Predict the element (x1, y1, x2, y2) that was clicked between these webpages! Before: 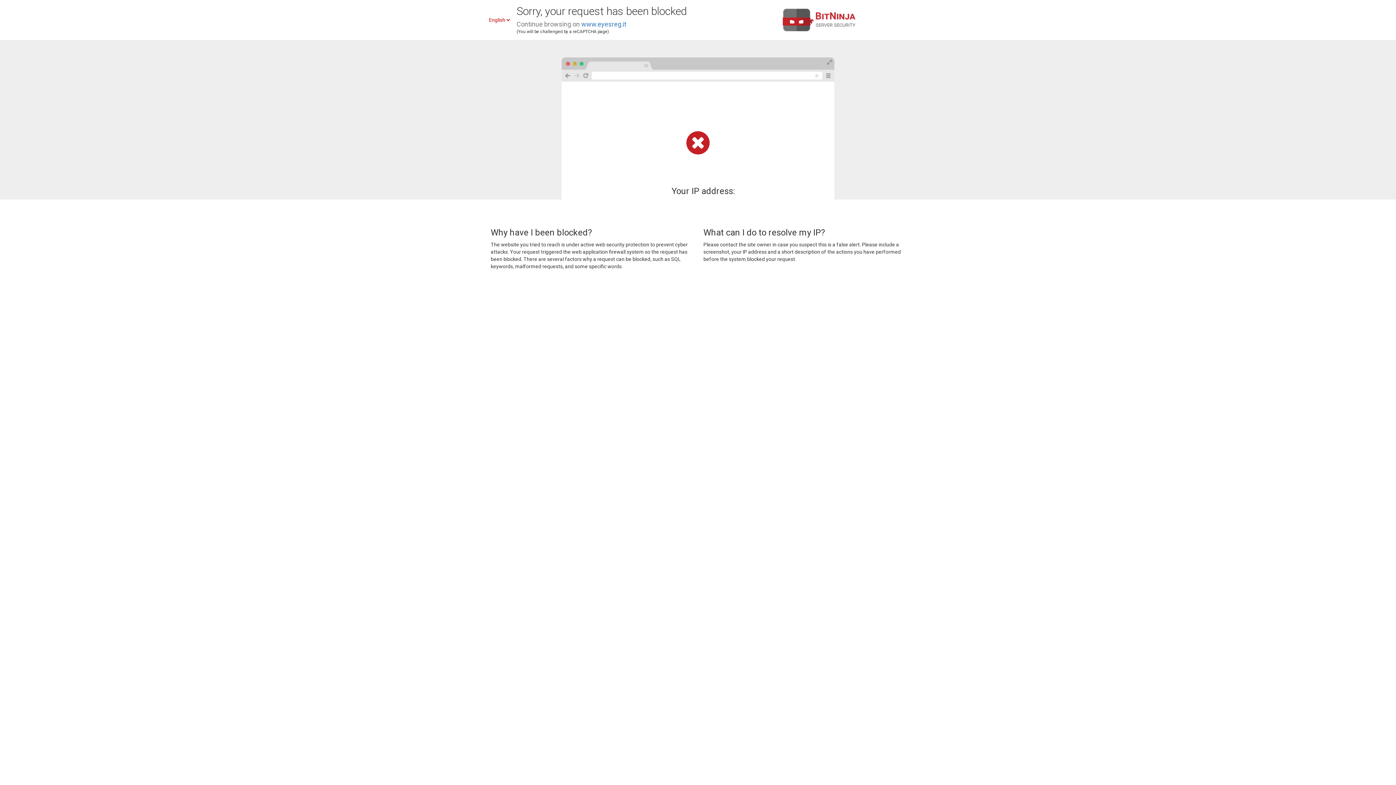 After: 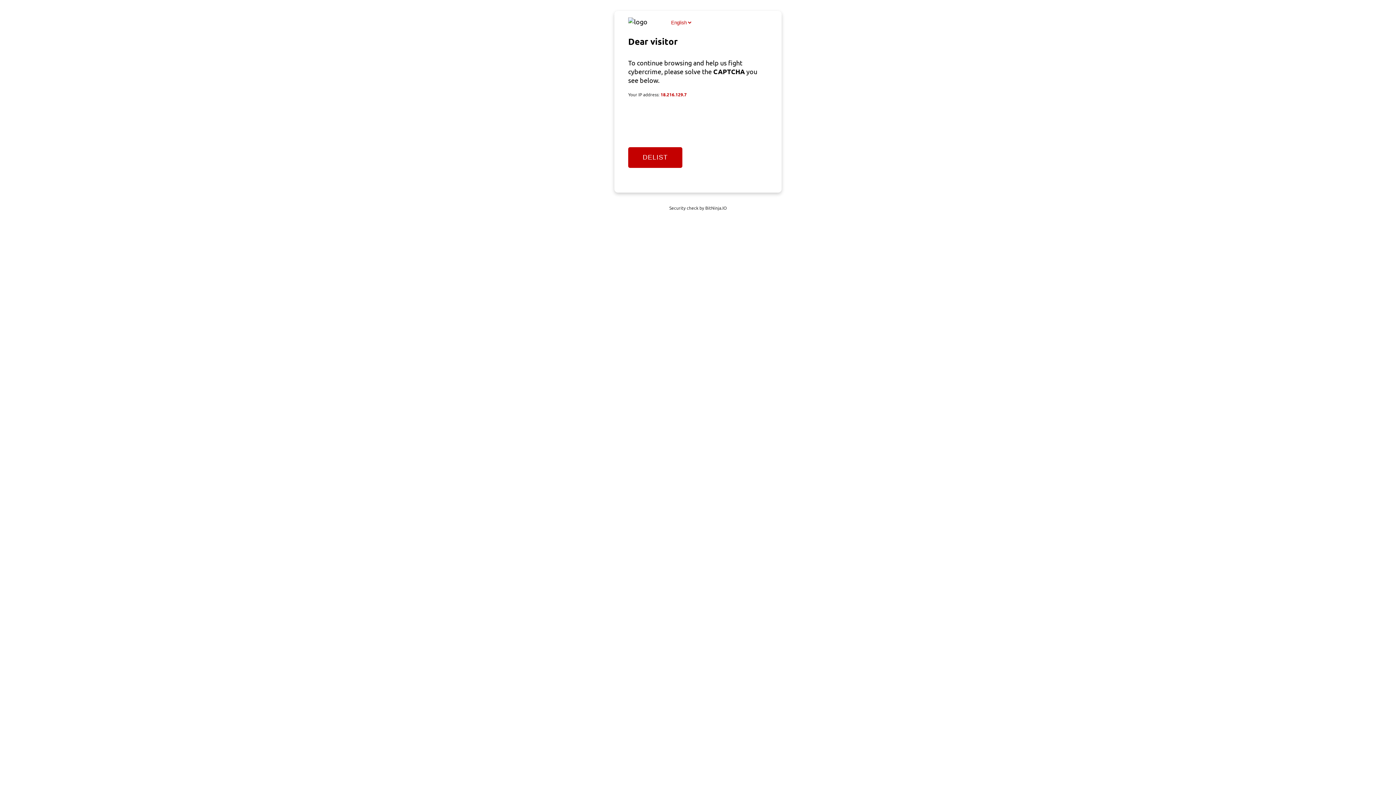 Action: label: www.eyesreg.it bbox: (581, 20, 626, 28)